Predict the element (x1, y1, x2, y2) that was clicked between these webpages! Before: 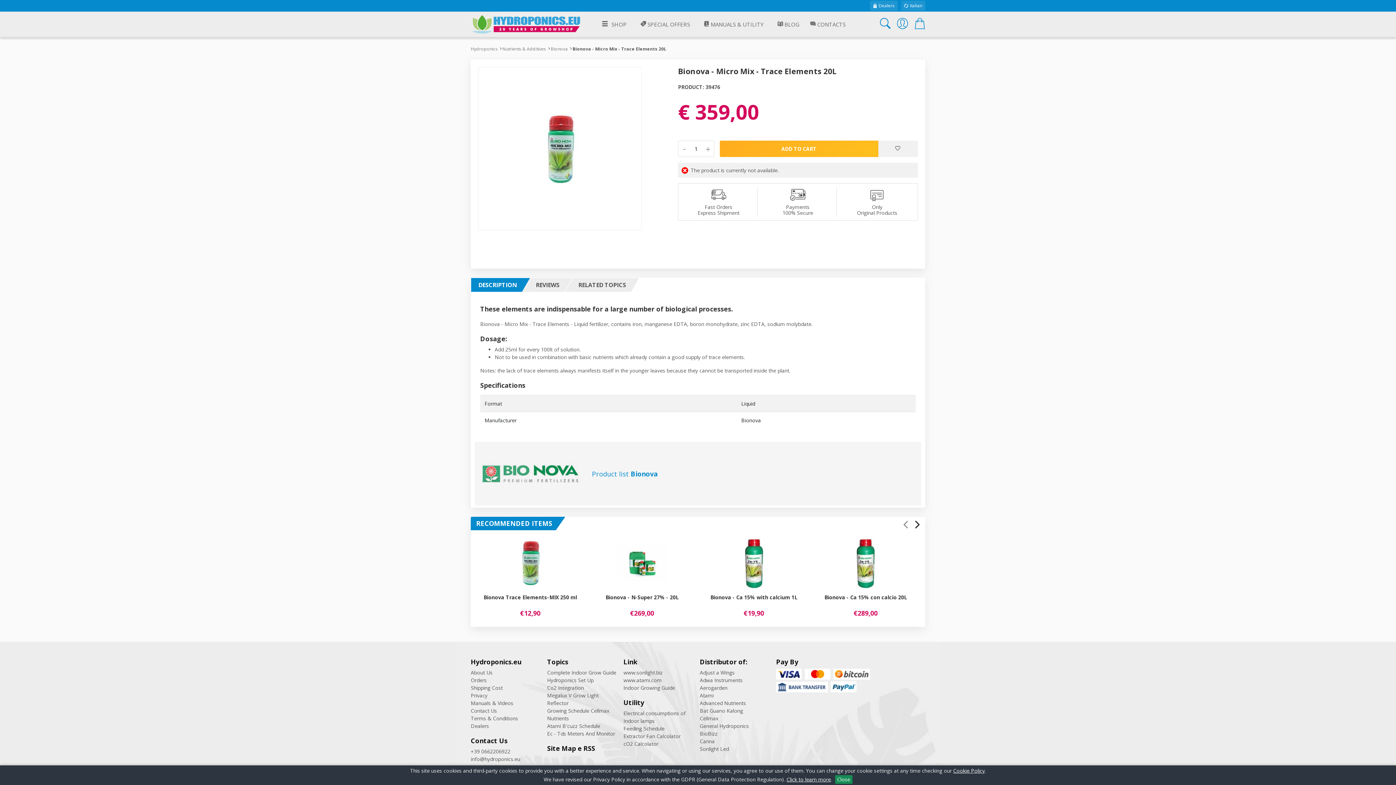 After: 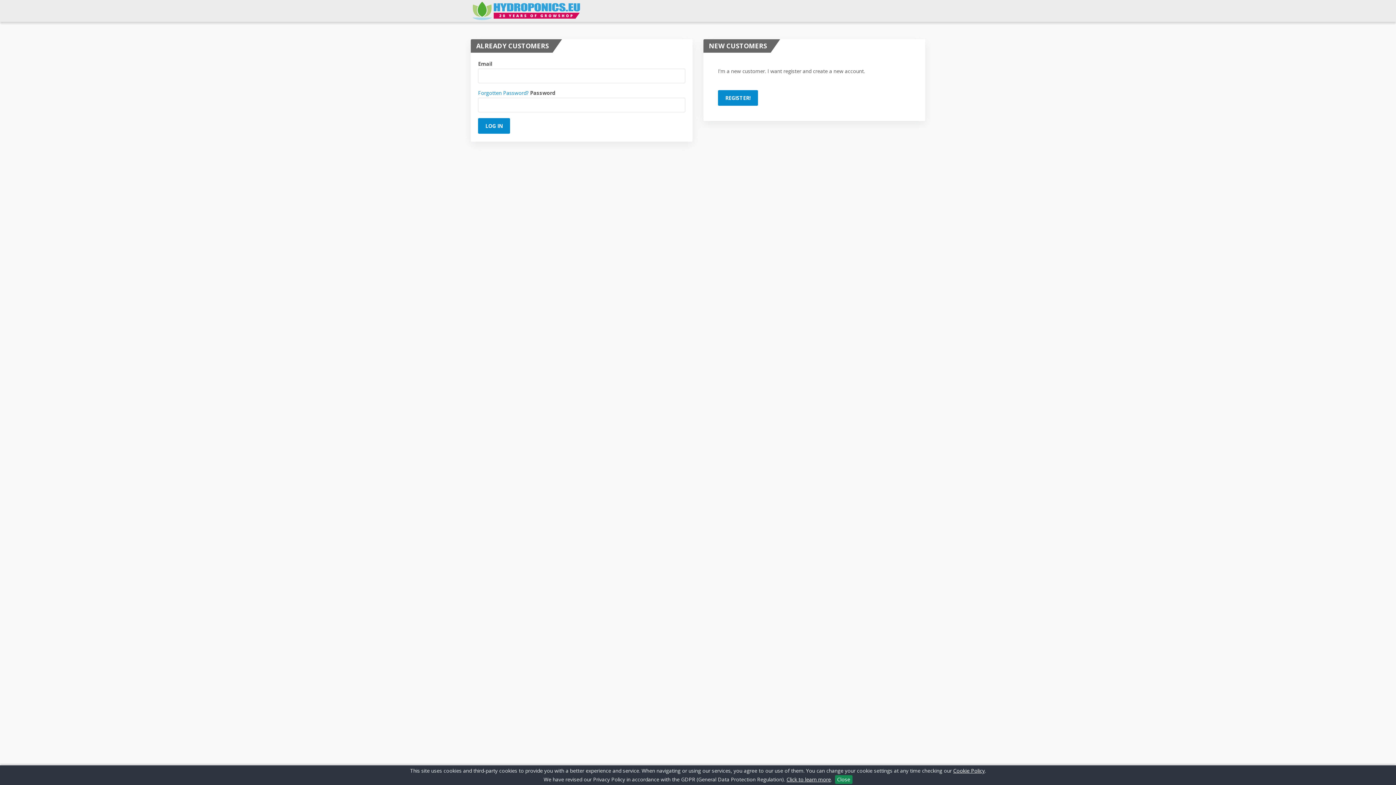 Action: bbox: (470, 722, 489, 729) label: Dealers